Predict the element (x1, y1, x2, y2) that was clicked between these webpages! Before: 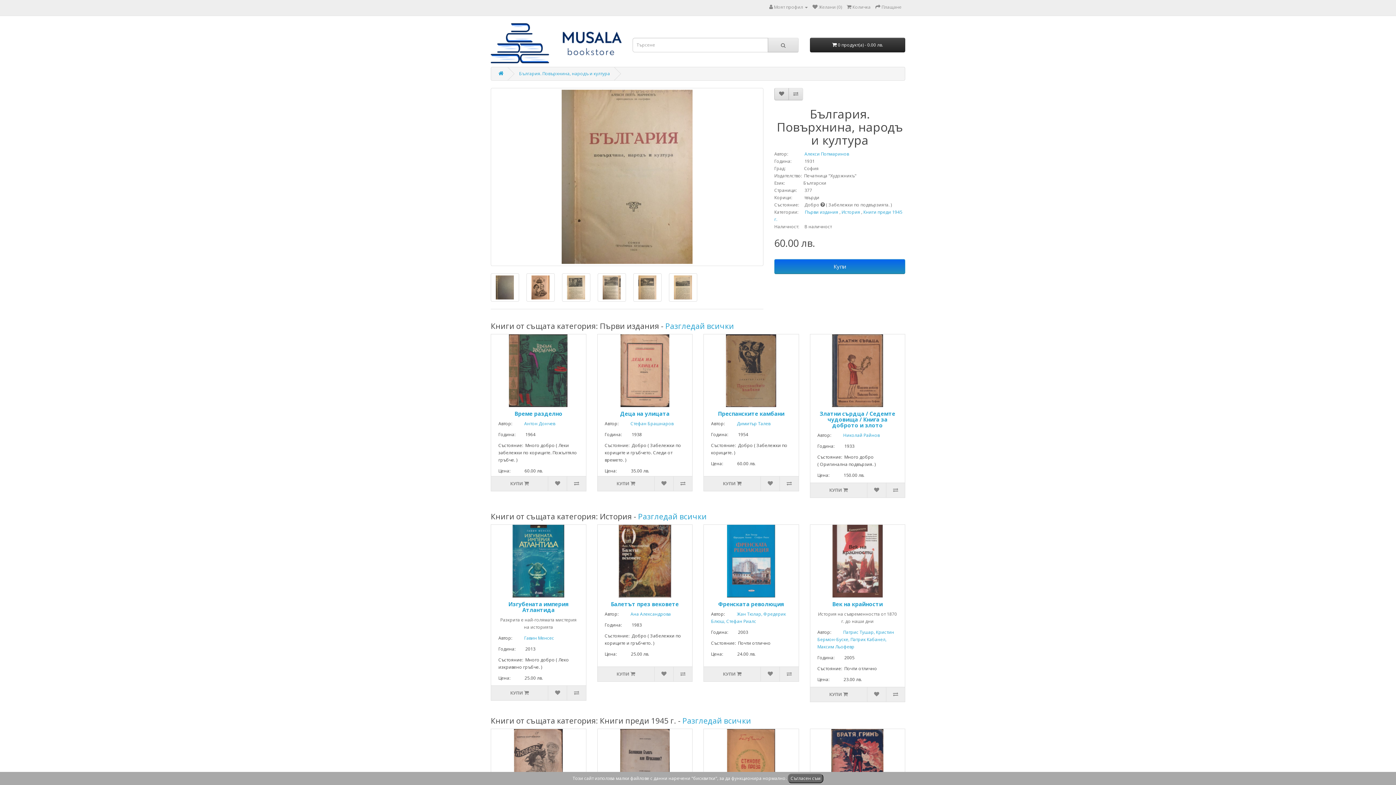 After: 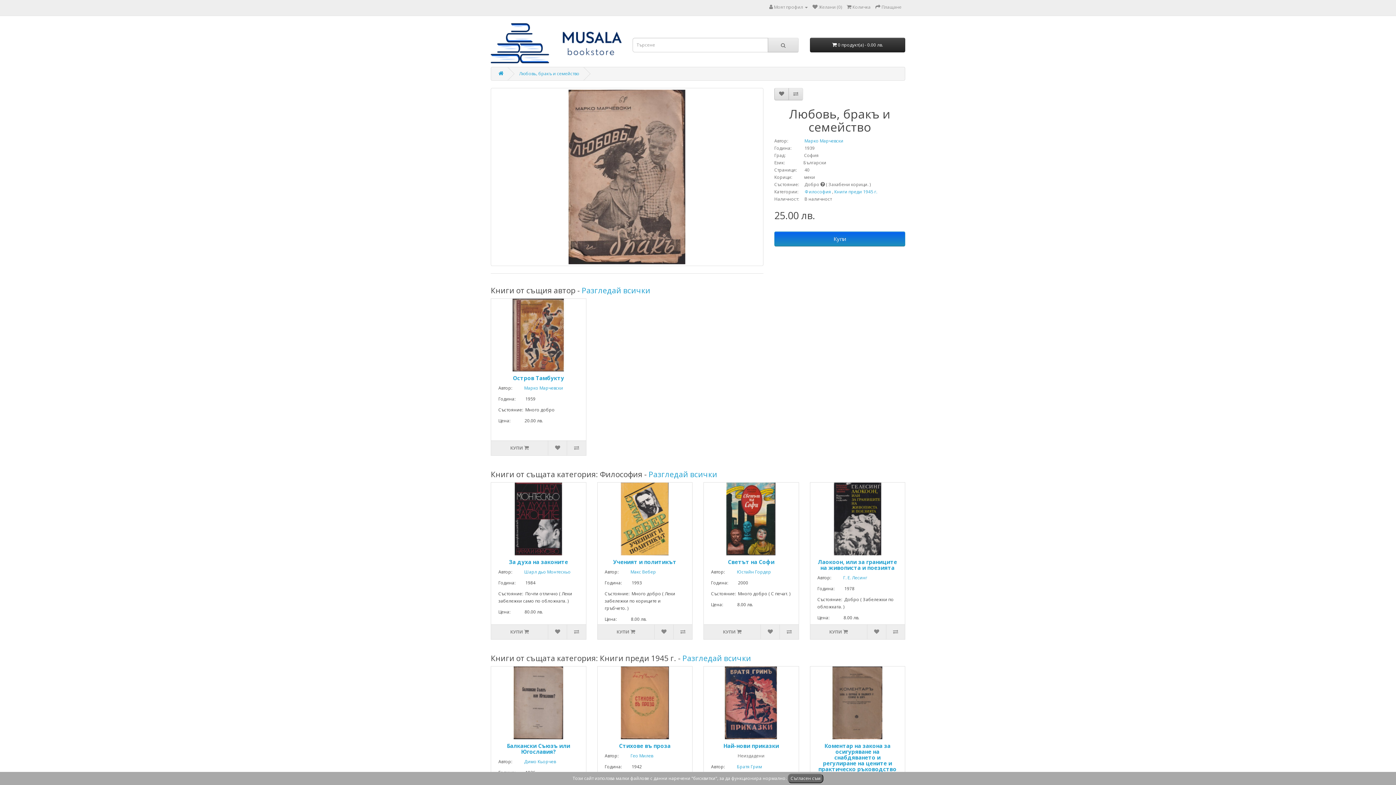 Action: bbox: (491, 729, 586, 802)